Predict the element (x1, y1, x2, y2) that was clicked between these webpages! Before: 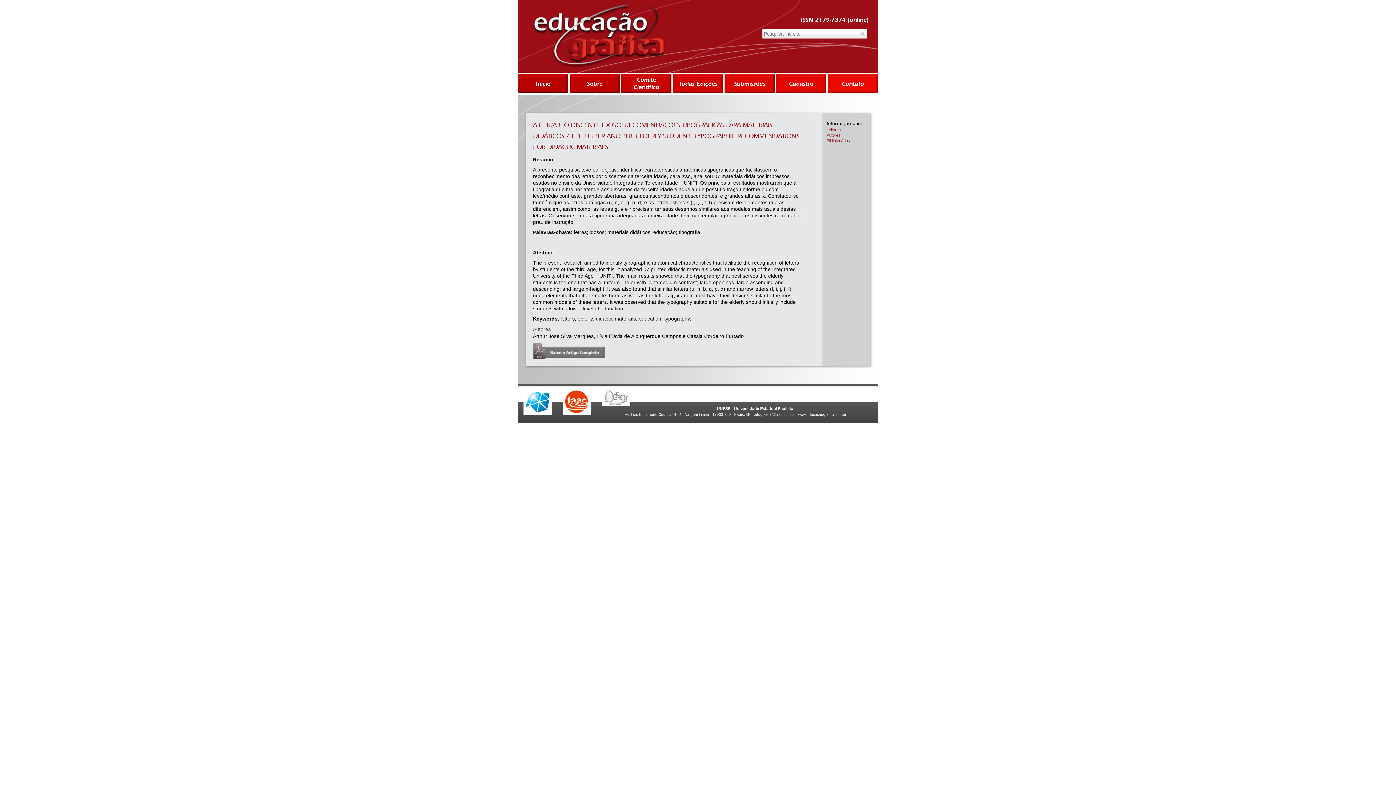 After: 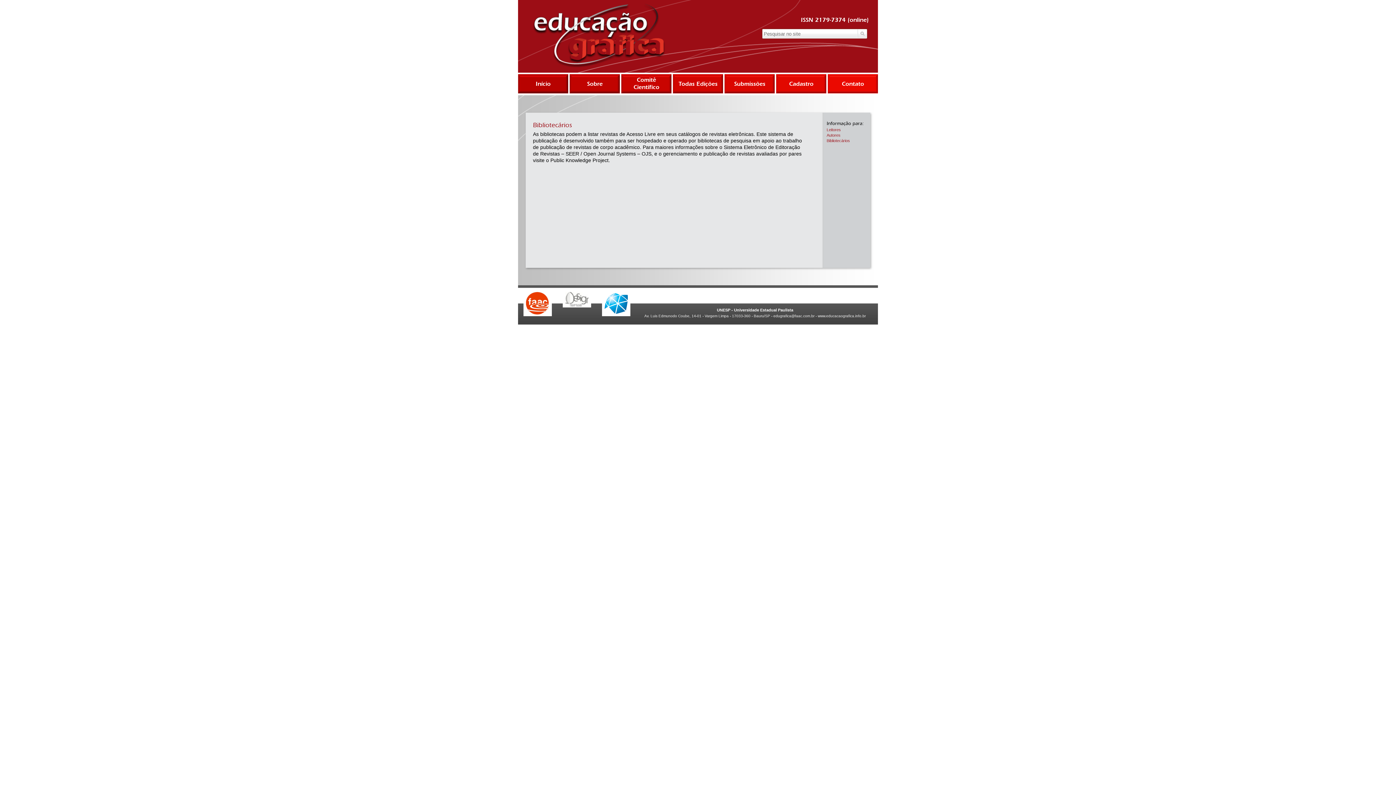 Action: bbox: (826, 138, 866, 143) label: Bibliotecários